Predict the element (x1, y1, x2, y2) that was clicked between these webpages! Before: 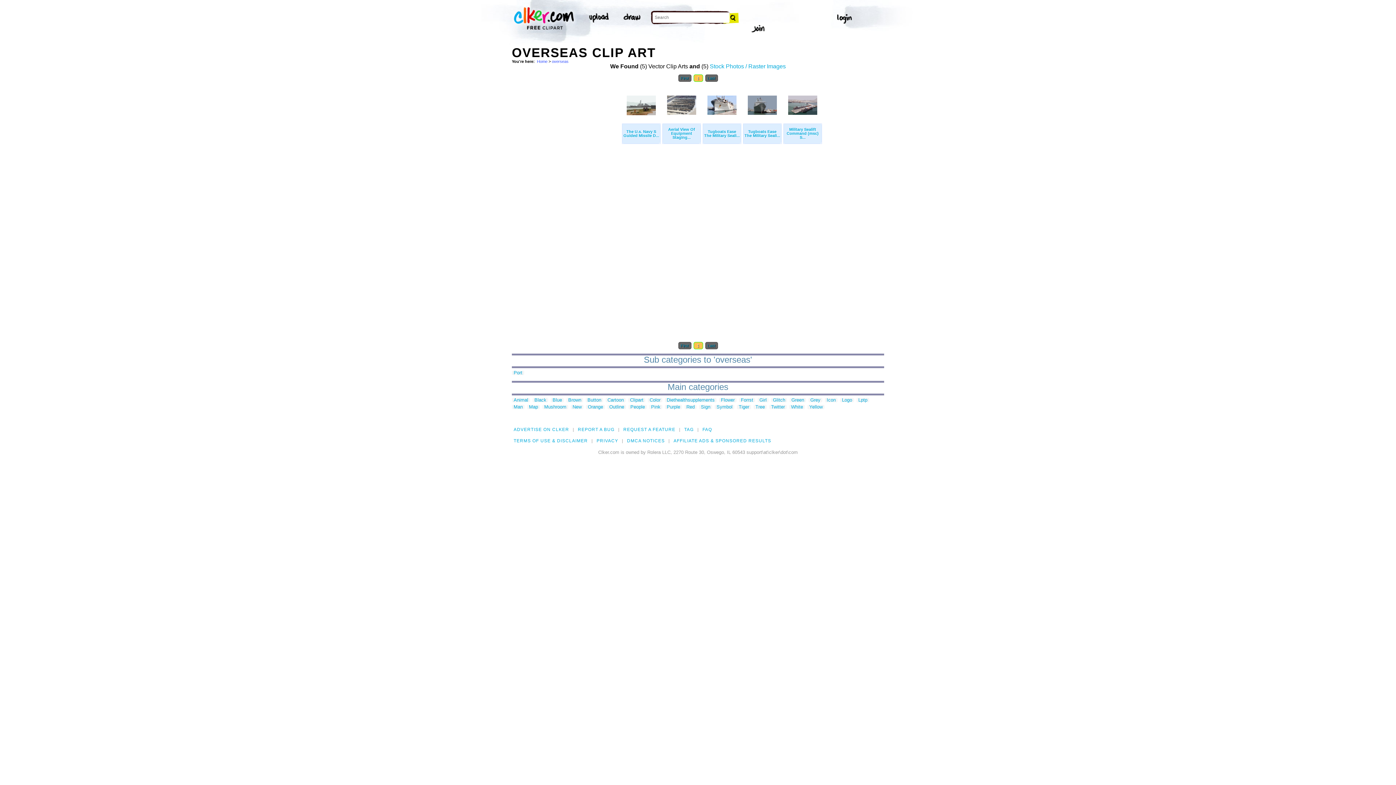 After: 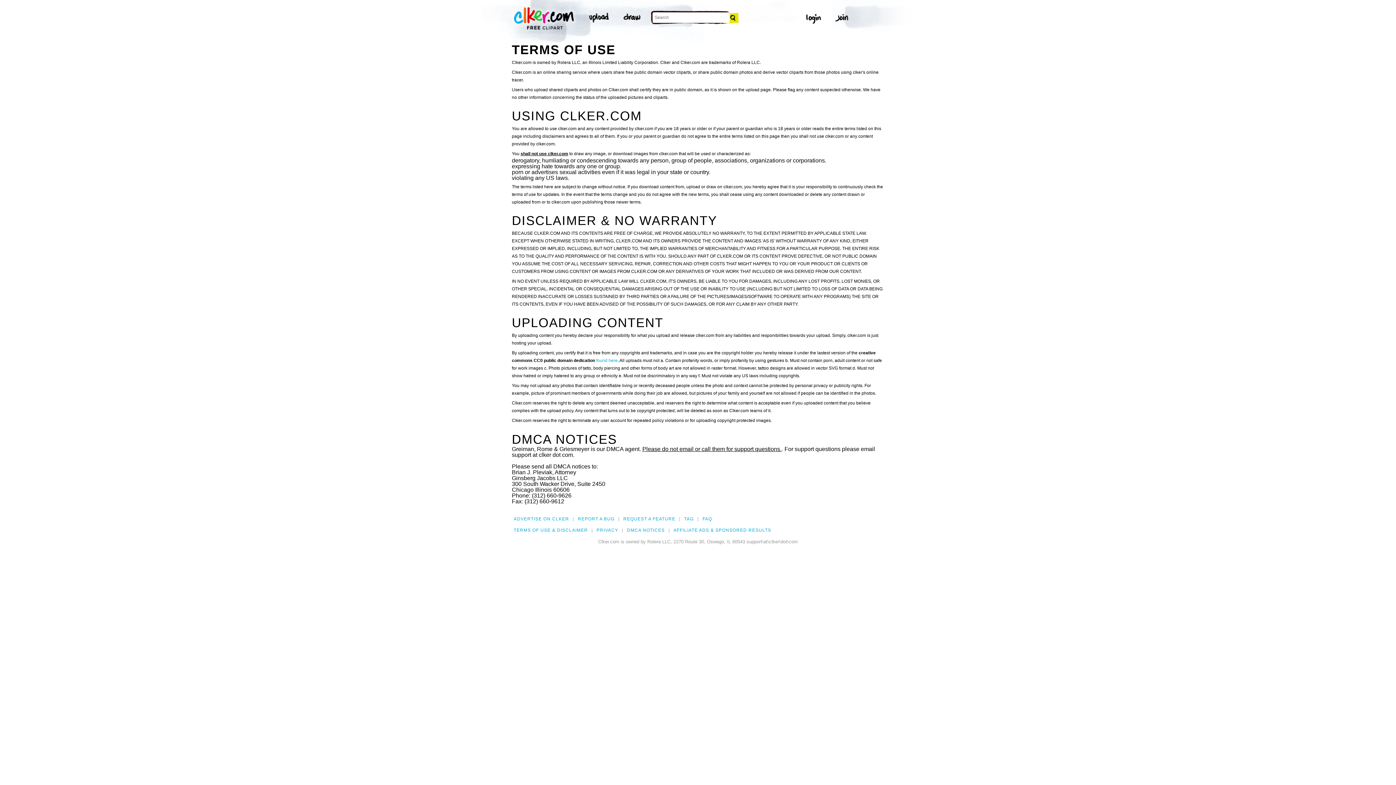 Action: label: TERMS OF USE & DISCLAIMER bbox: (513, 438, 588, 443)